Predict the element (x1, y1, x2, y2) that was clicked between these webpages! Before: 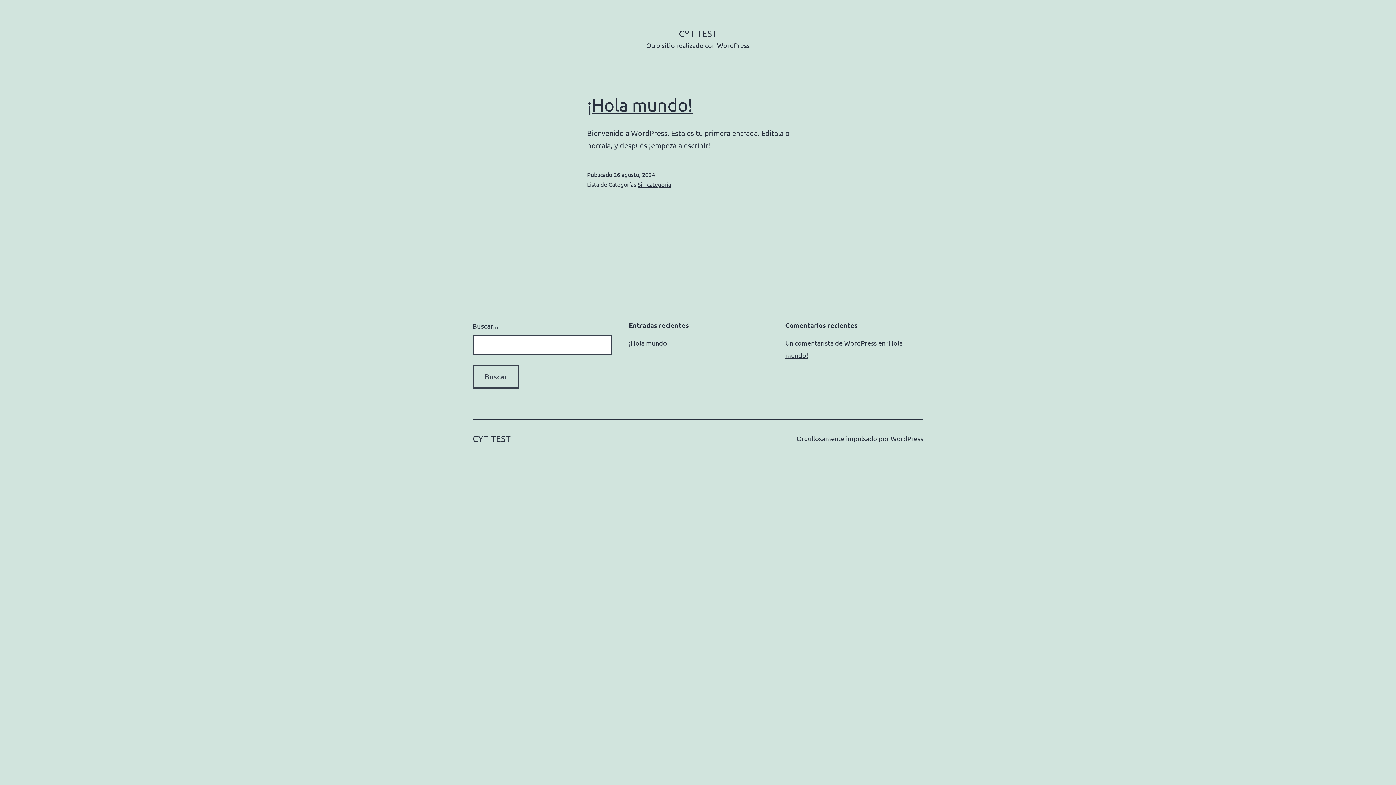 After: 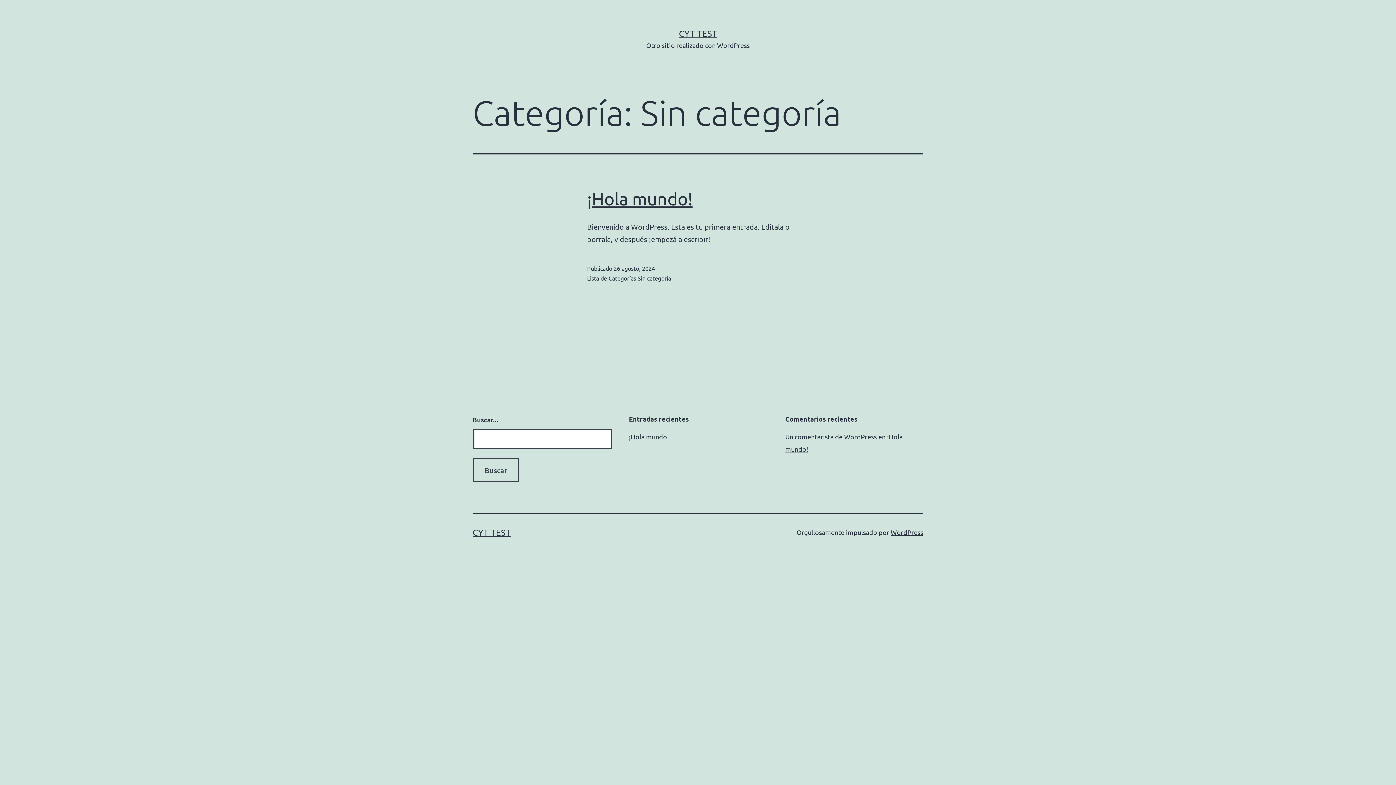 Action: bbox: (637, 180, 671, 188) label: Sin categoría